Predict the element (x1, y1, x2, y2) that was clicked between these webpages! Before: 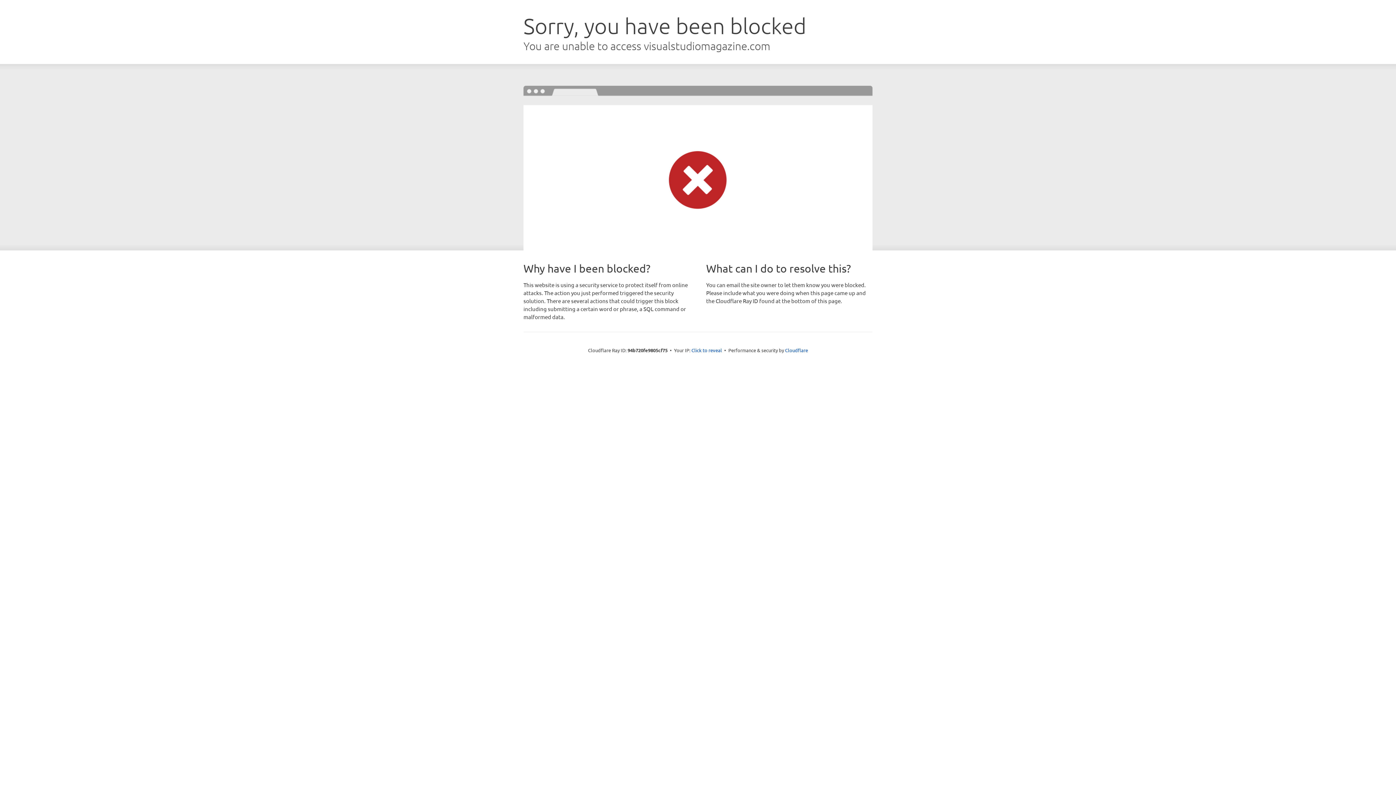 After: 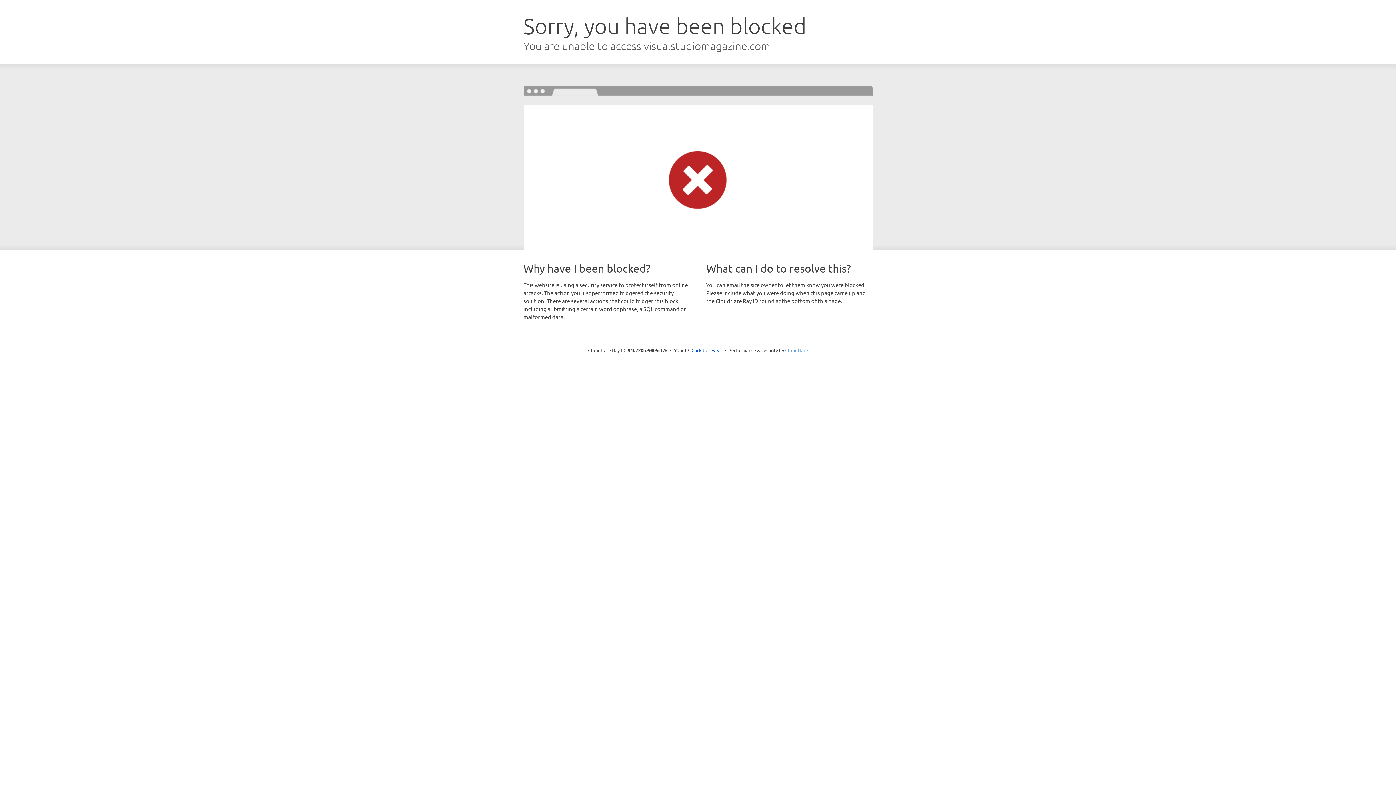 Action: bbox: (785, 347, 808, 353) label: Cloudflare